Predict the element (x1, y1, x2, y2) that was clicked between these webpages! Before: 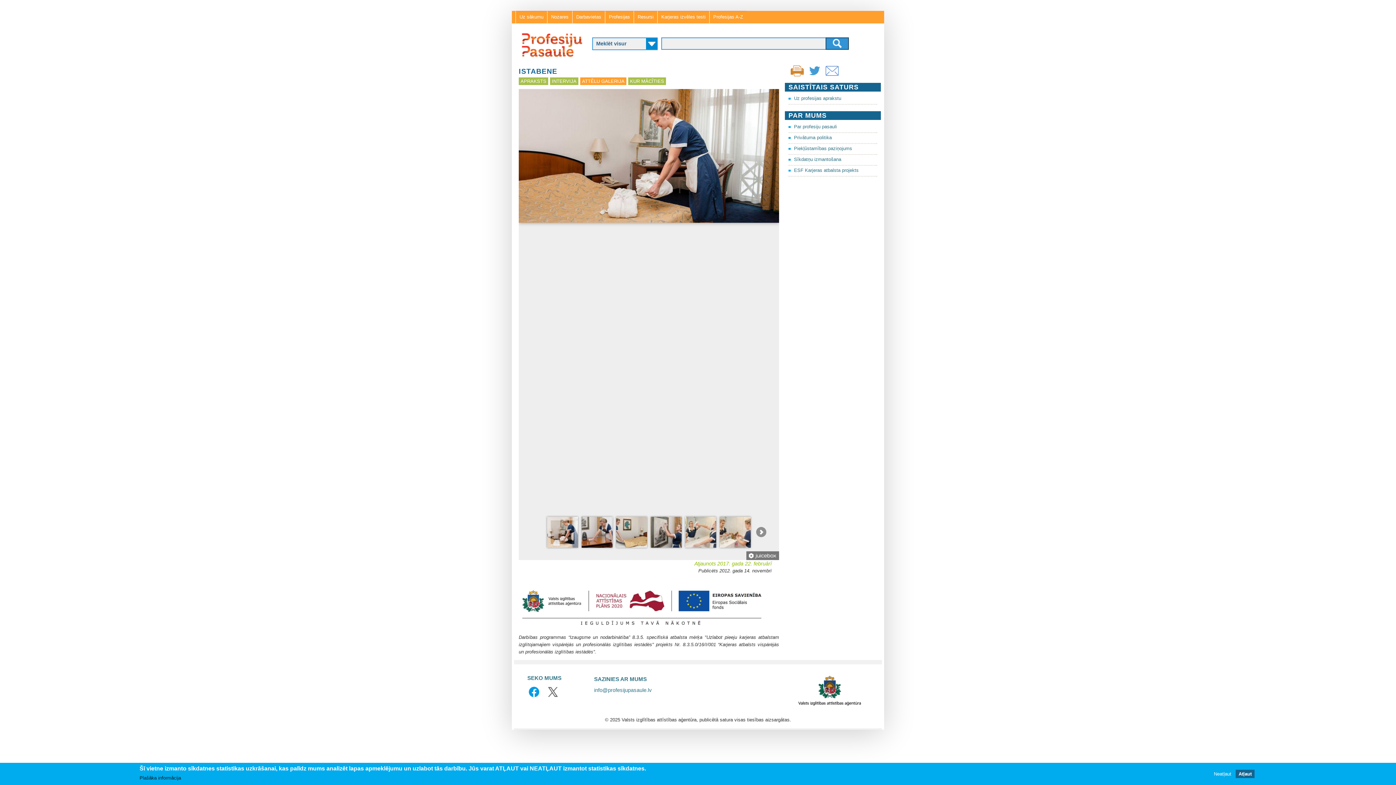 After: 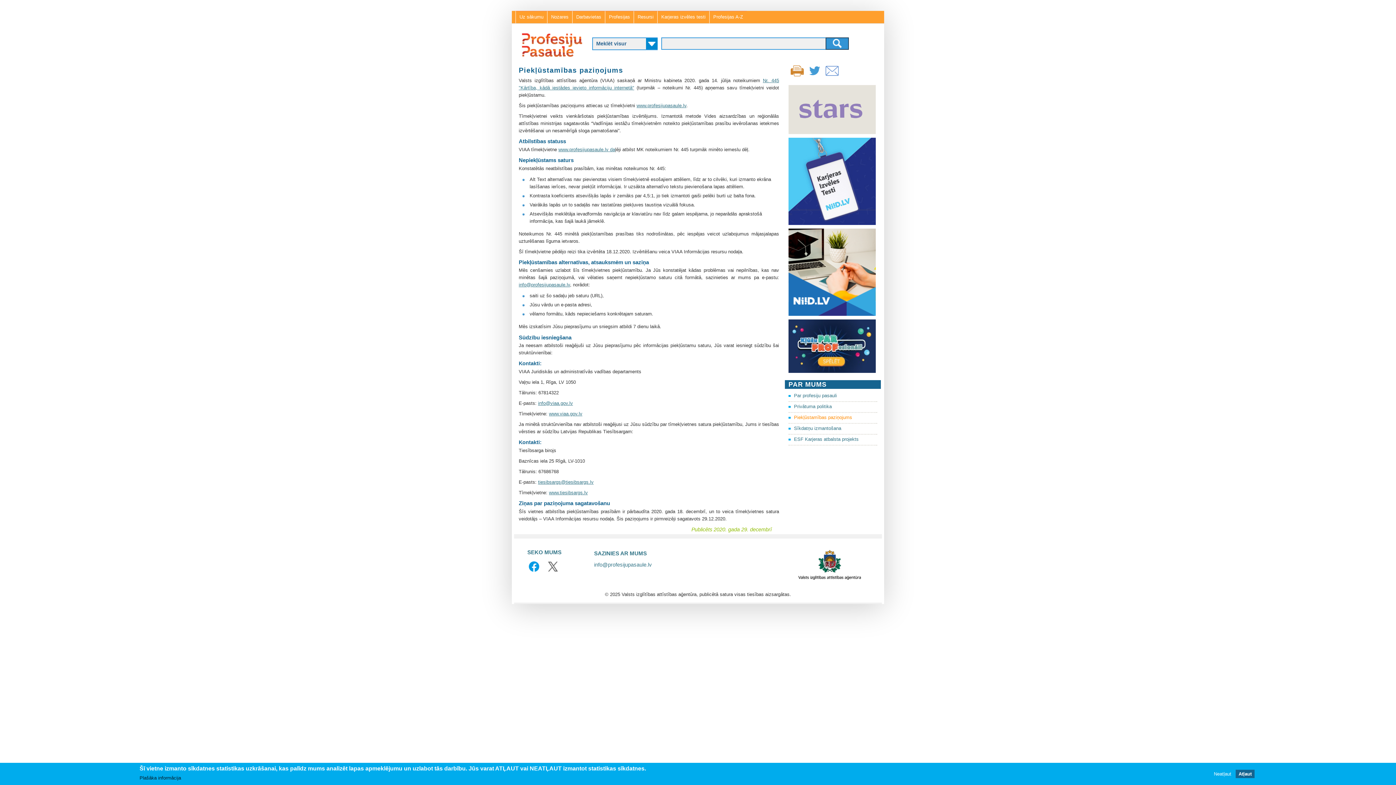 Action: bbox: (794, 145, 852, 151) label: Piekļūstamības paziņojums